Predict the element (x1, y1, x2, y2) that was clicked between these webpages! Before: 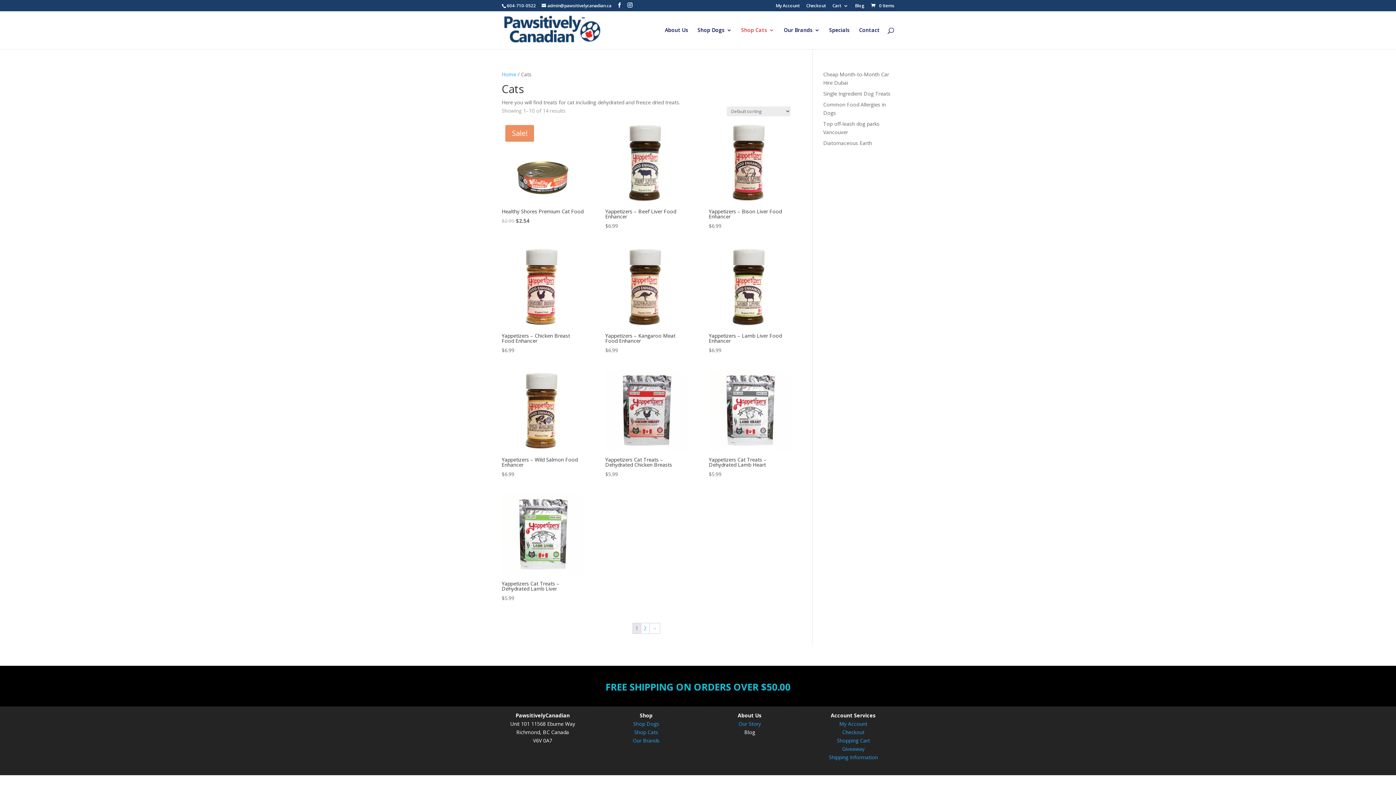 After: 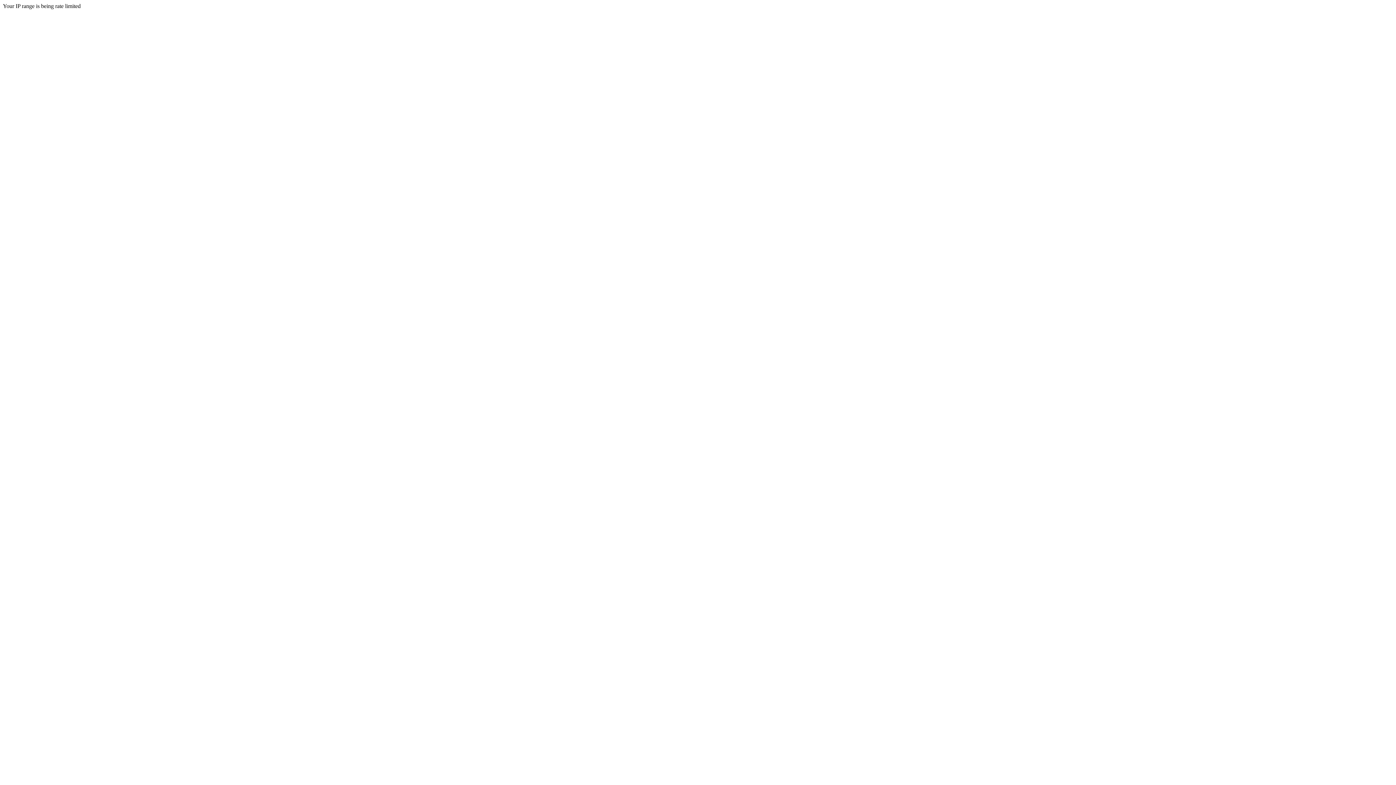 Action: label: Shop Dogs bbox: (633, 720, 659, 727)